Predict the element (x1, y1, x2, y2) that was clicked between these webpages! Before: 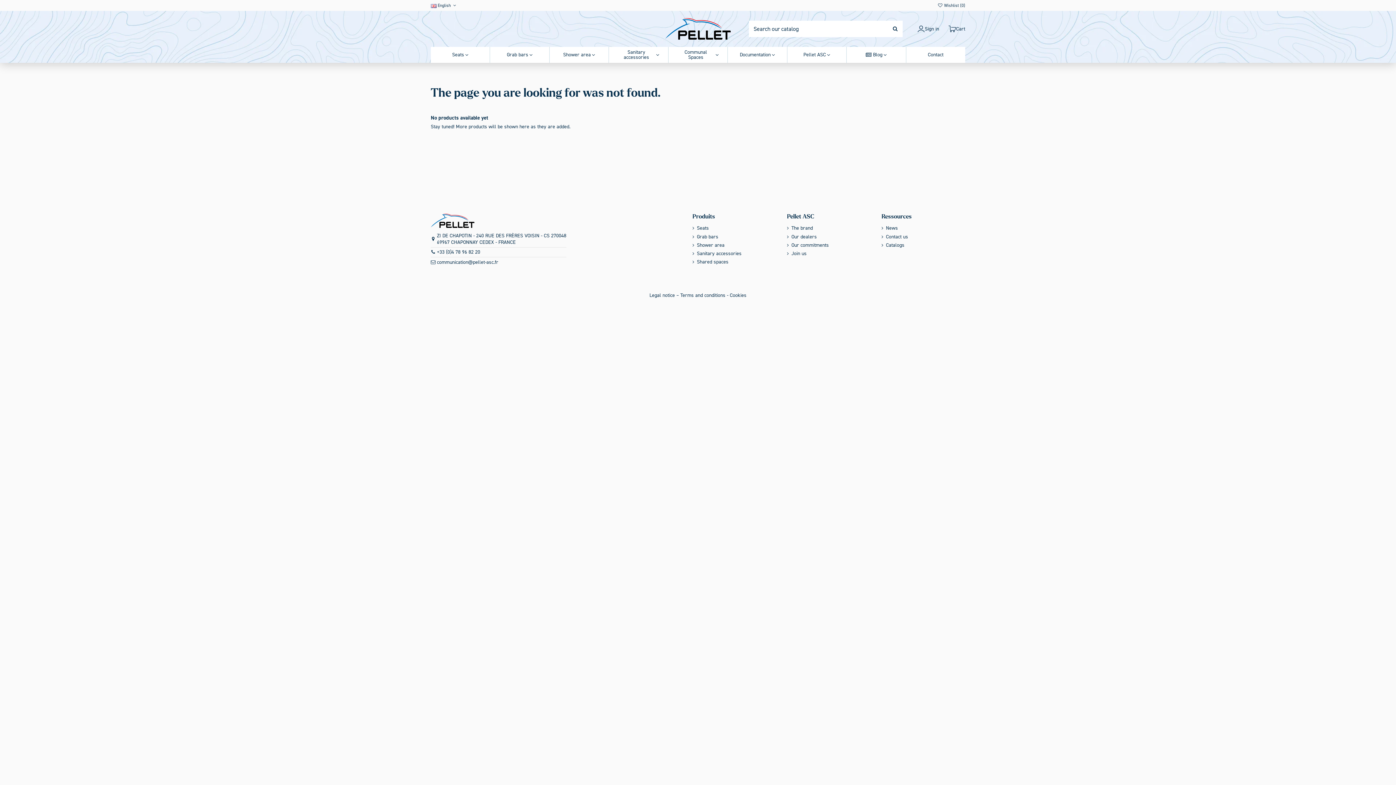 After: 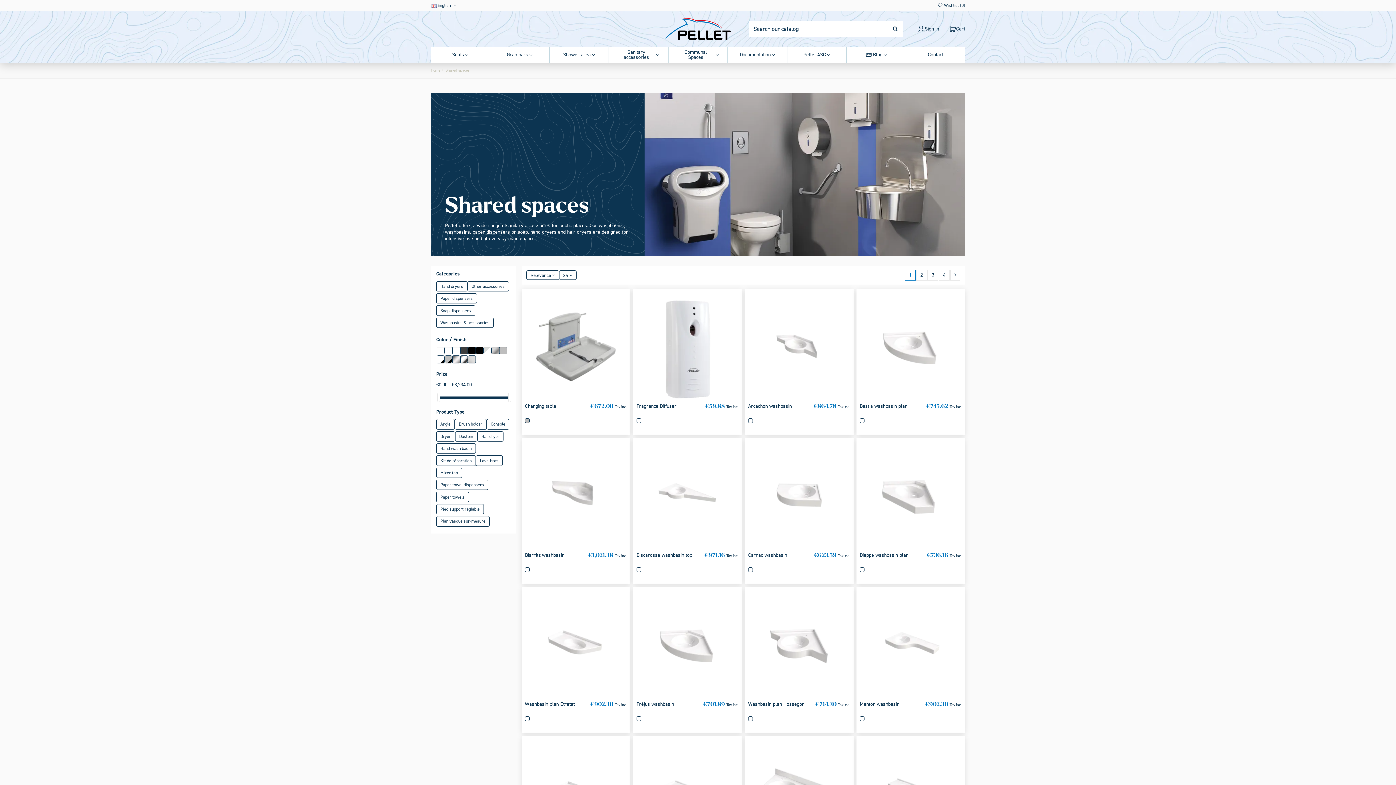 Action: label: Shared spaces bbox: (692, 258, 728, 265)